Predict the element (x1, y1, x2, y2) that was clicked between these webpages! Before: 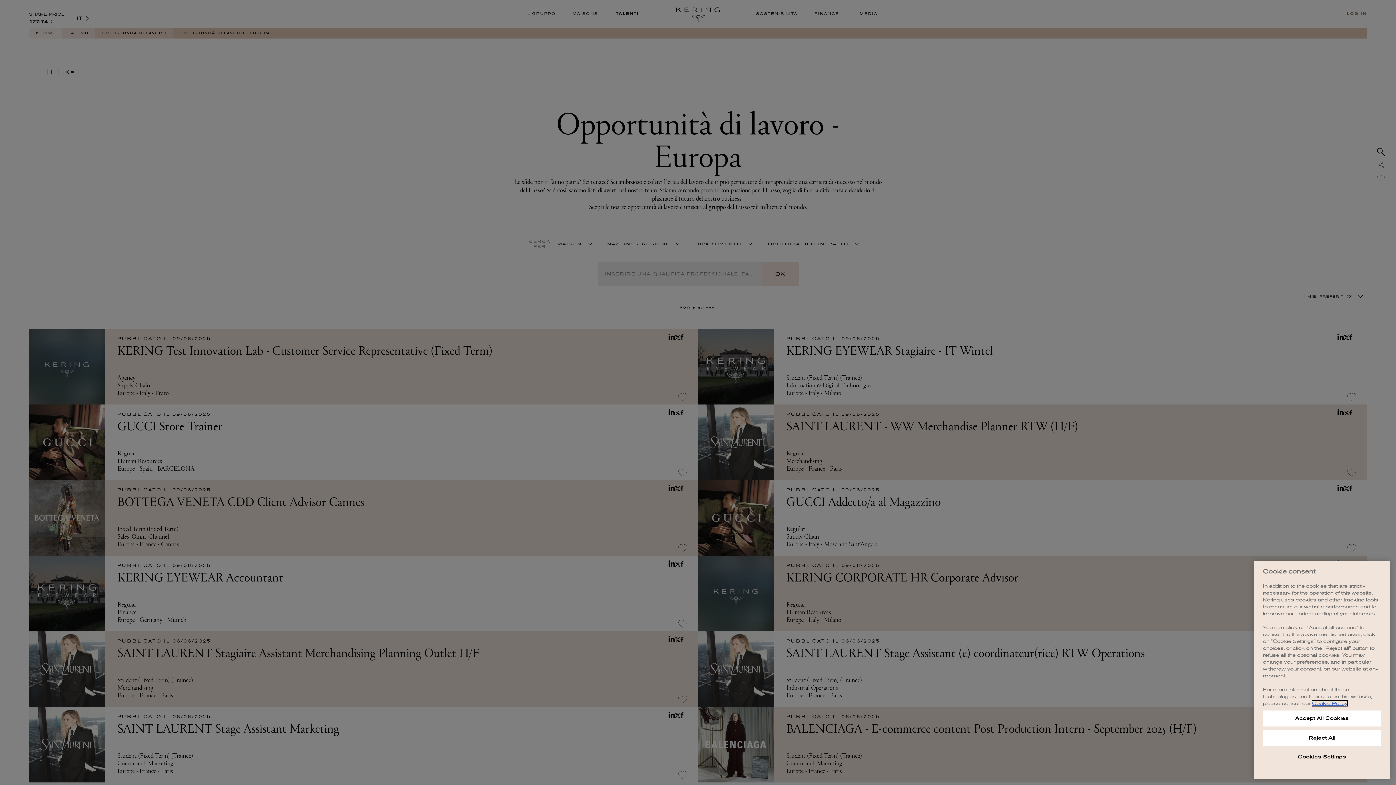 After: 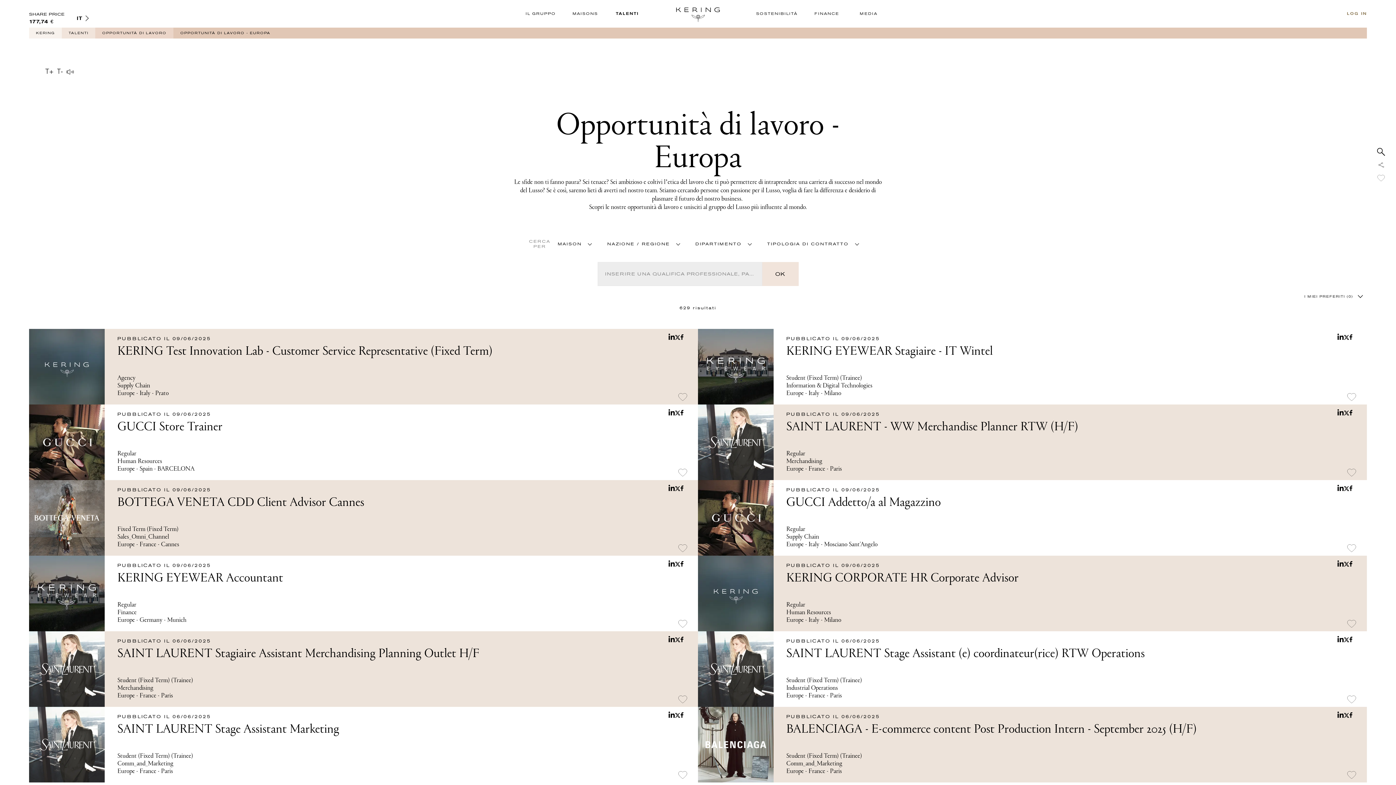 Action: bbox: (1263, 710, 1381, 726) label: Accept All Cookies